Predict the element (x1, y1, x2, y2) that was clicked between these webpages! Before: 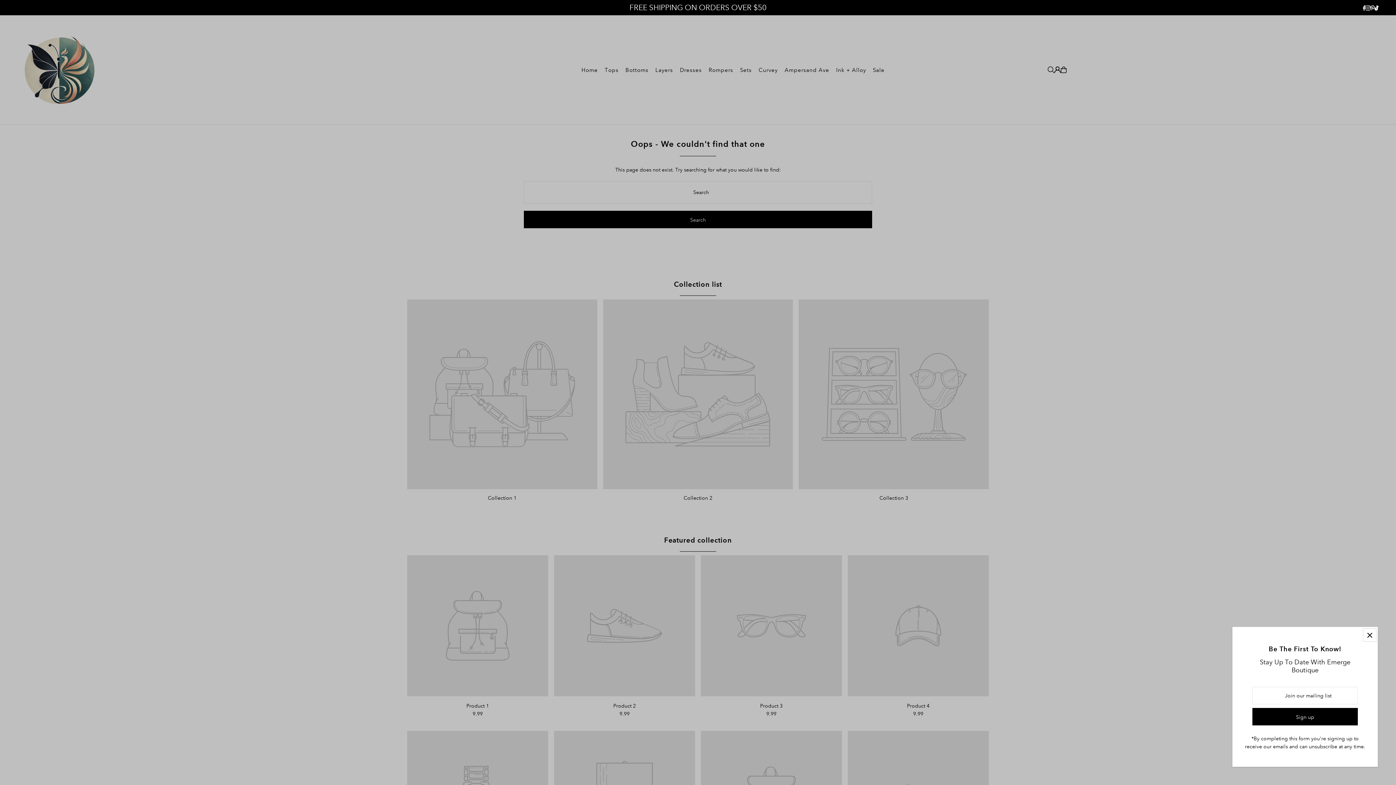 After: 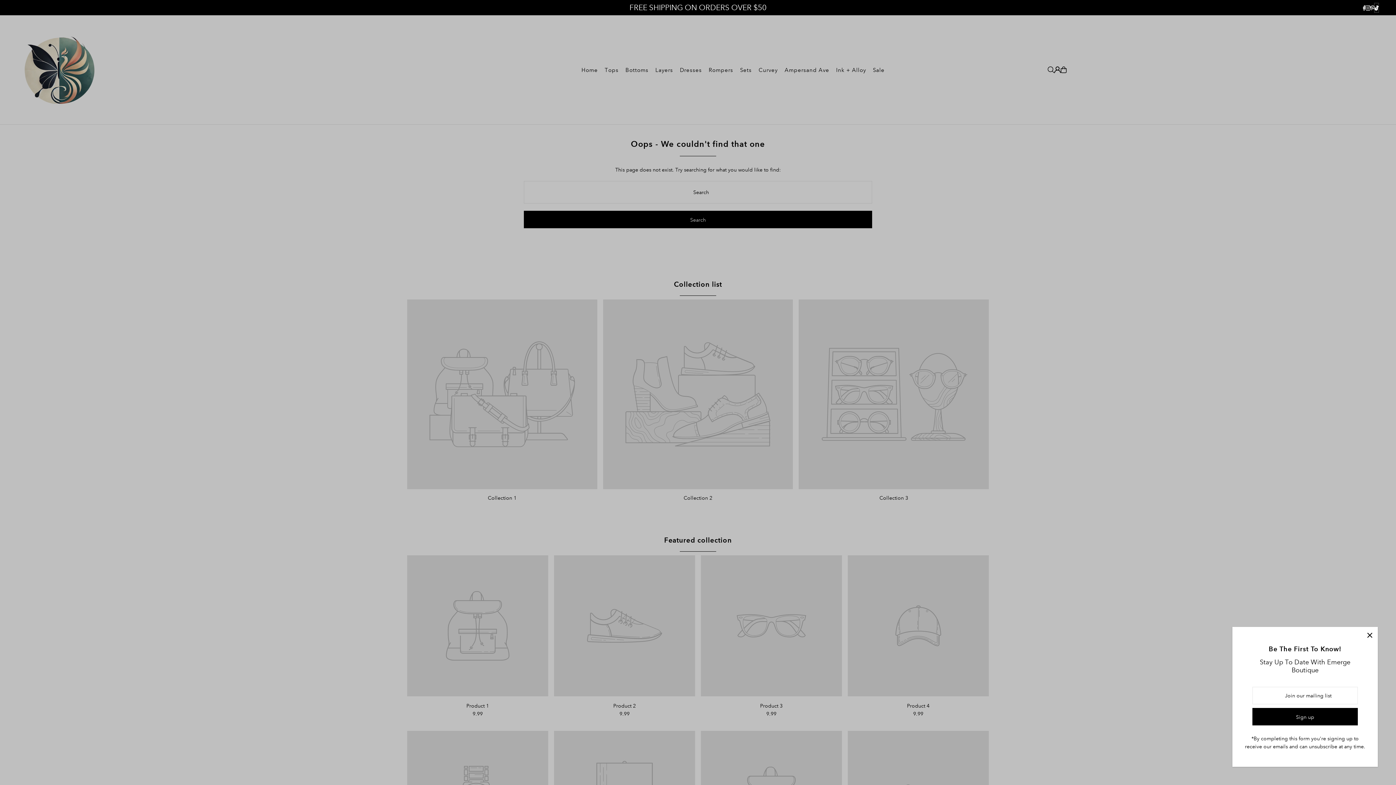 Action: bbox: (1374, 3, 1378, 12)